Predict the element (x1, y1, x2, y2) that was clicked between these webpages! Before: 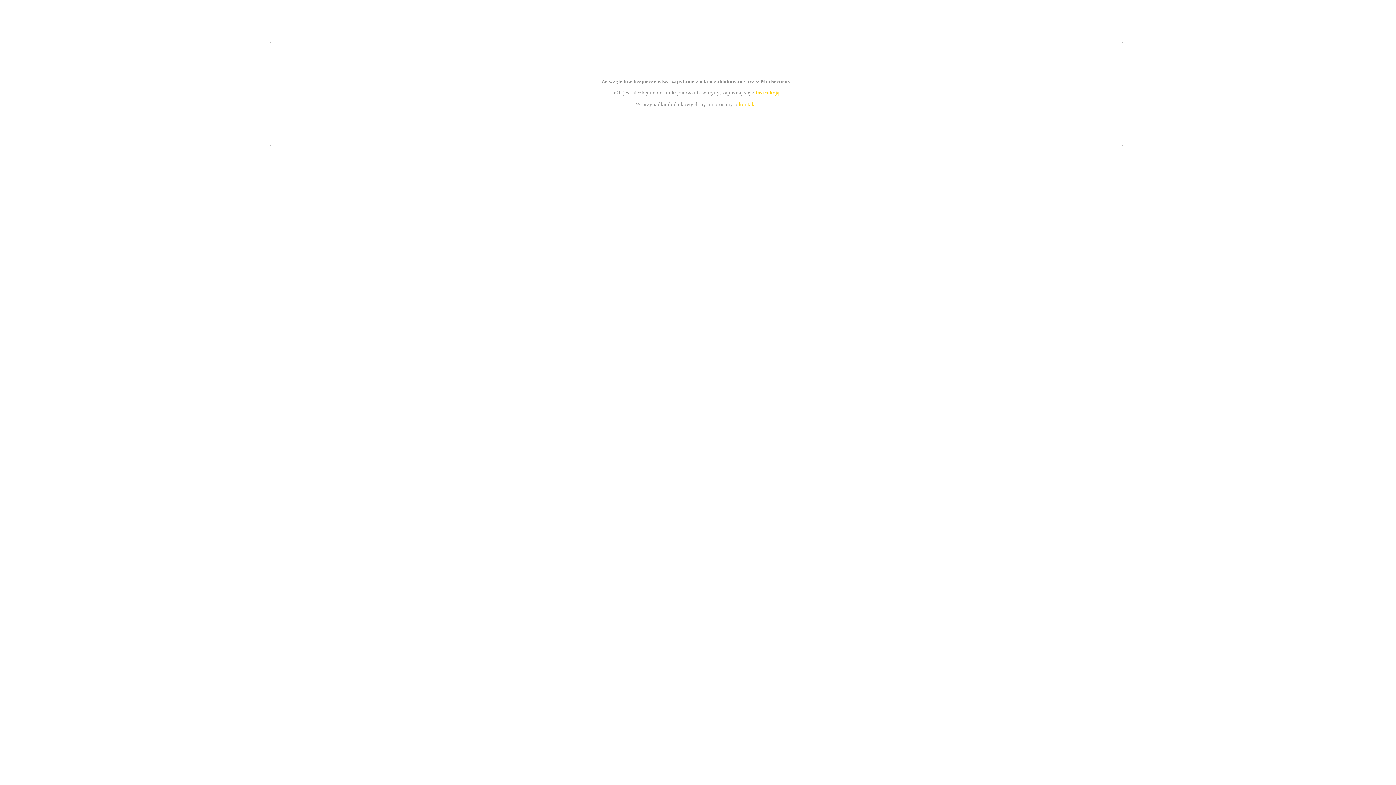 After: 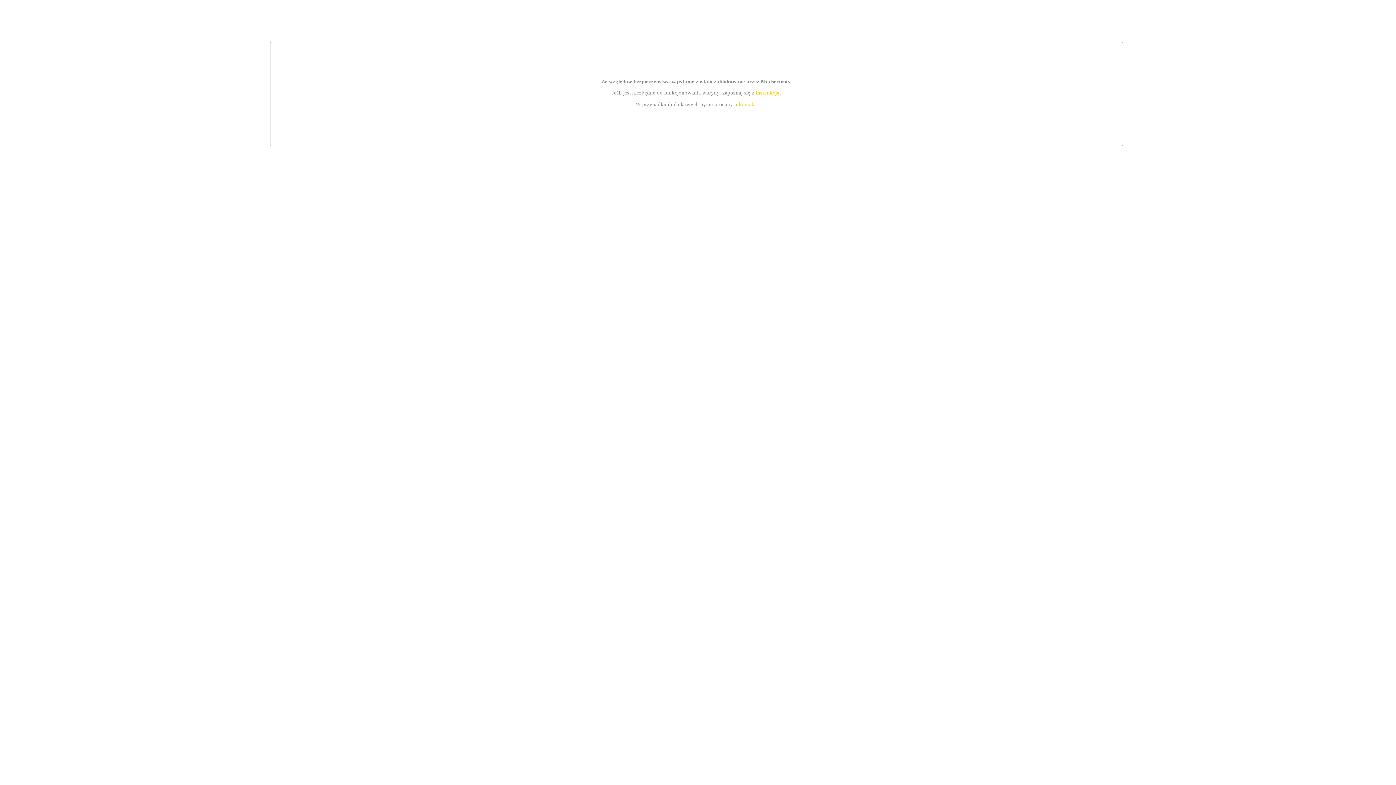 Action: label: kontakt bbox: (739, 101, 756, 107)